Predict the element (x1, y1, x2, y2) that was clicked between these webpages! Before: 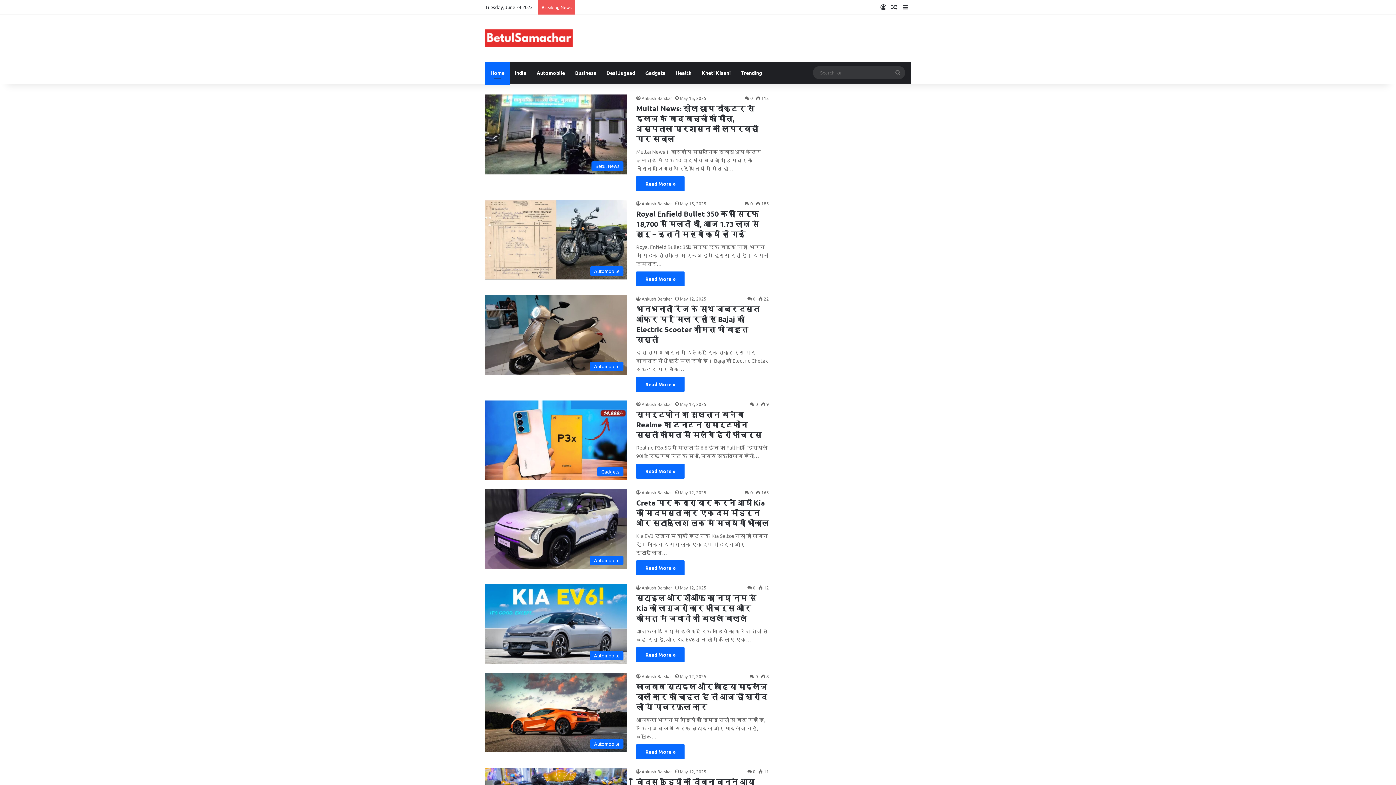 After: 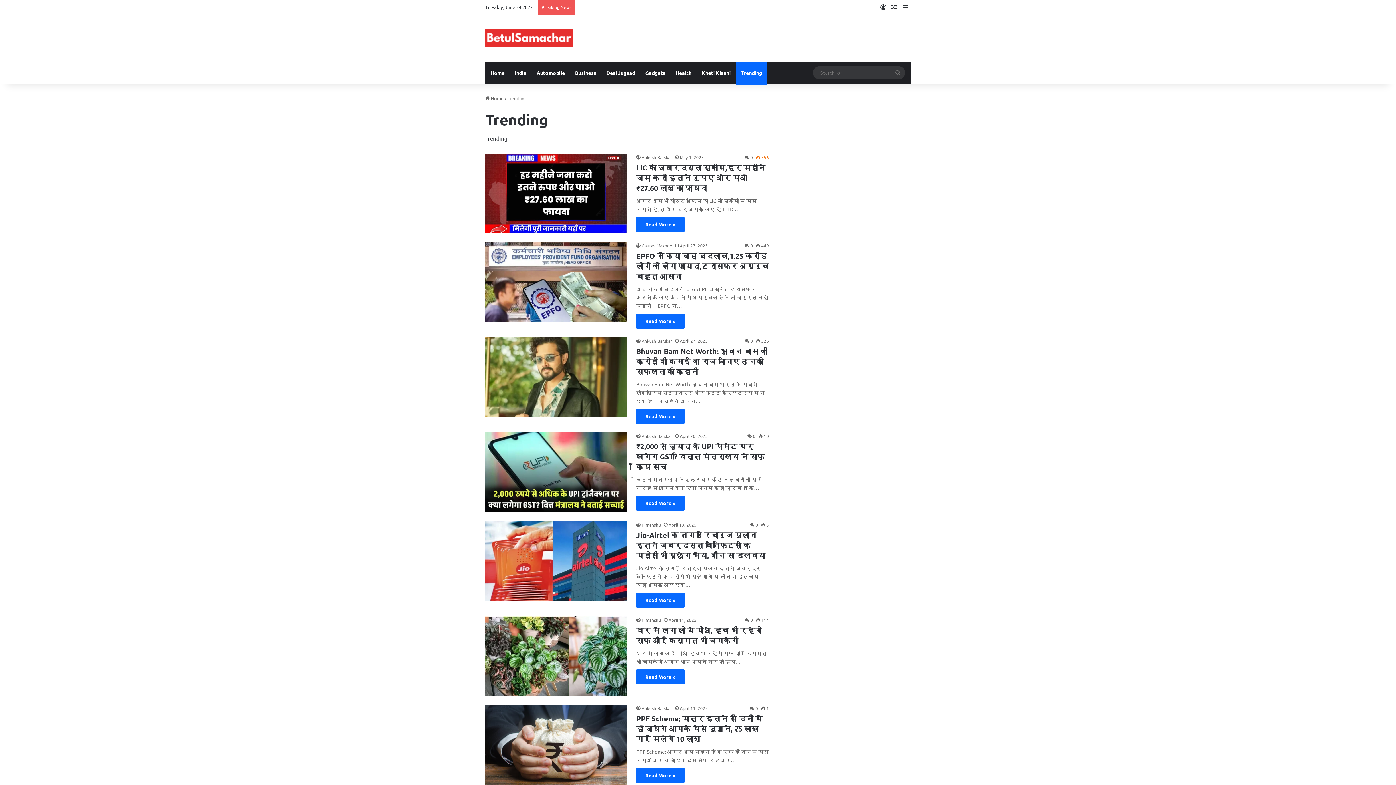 Action: bbox: (736, 61, 767, 83) label: Trending